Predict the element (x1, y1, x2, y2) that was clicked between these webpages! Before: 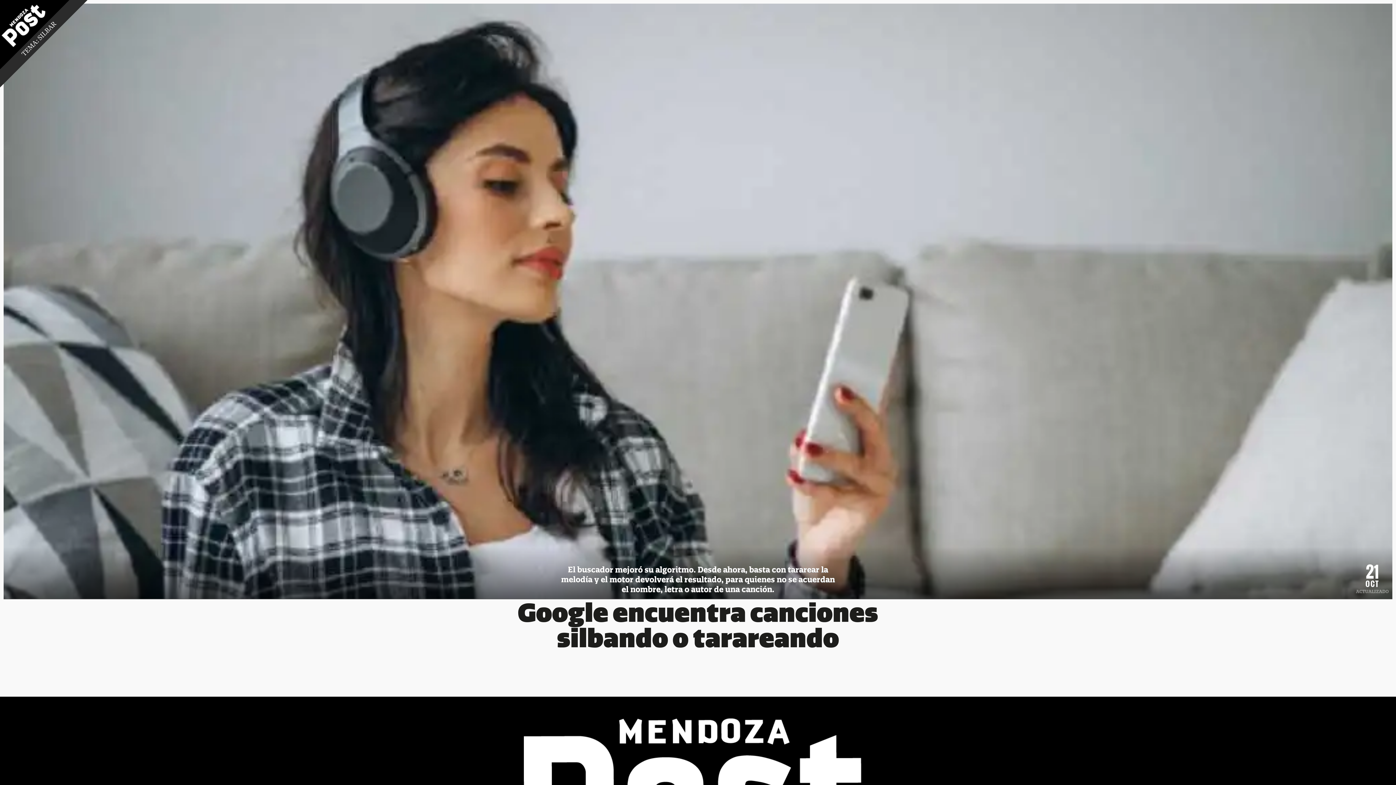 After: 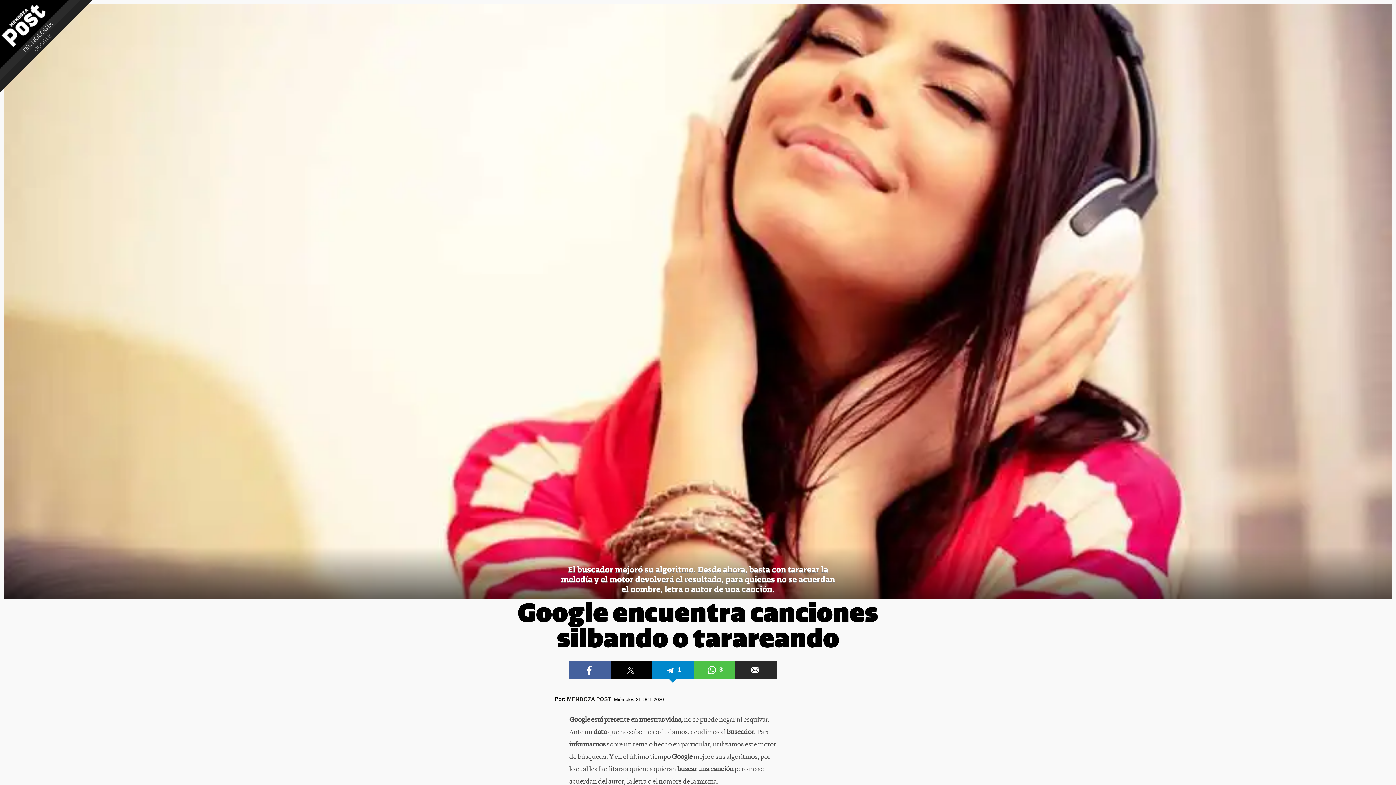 Action: bbox: (3, 3, 1392, 599)